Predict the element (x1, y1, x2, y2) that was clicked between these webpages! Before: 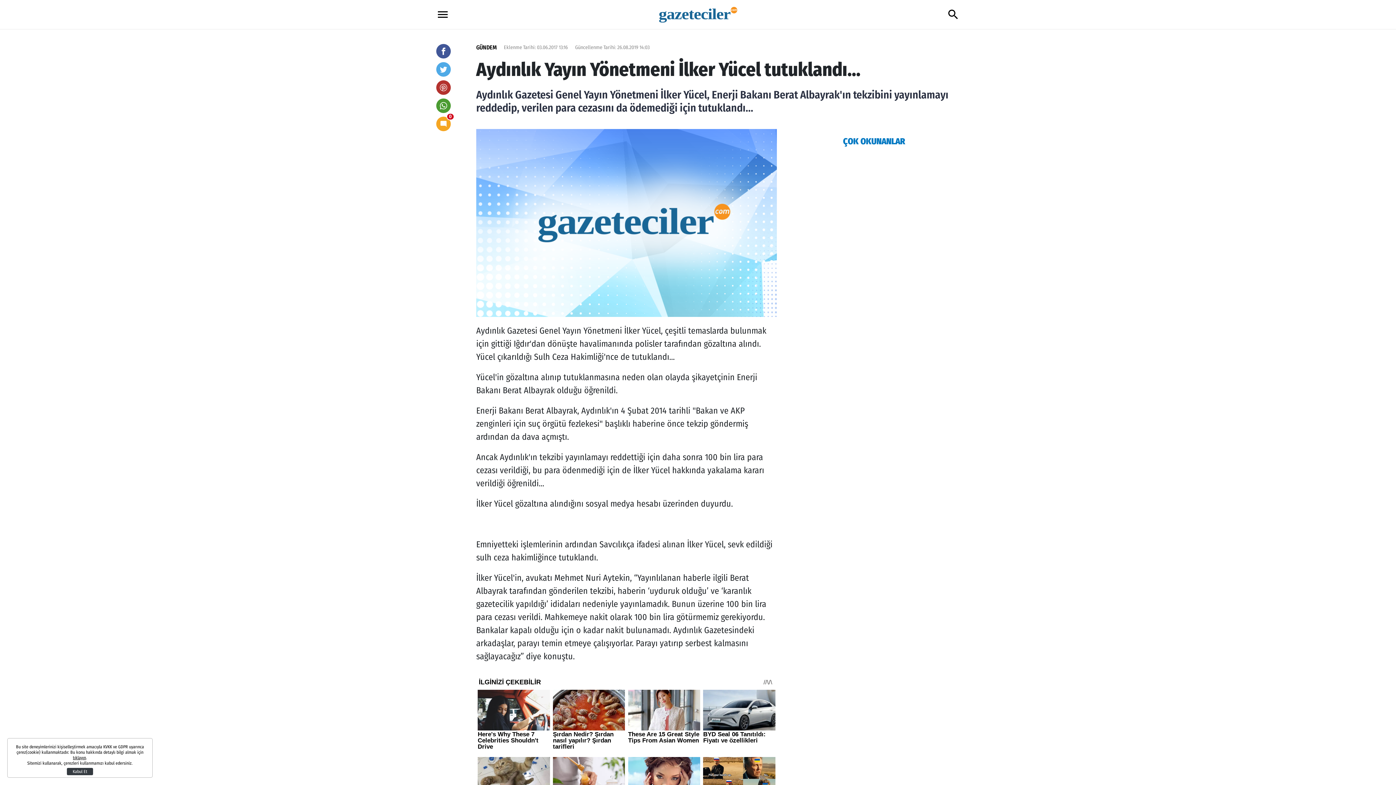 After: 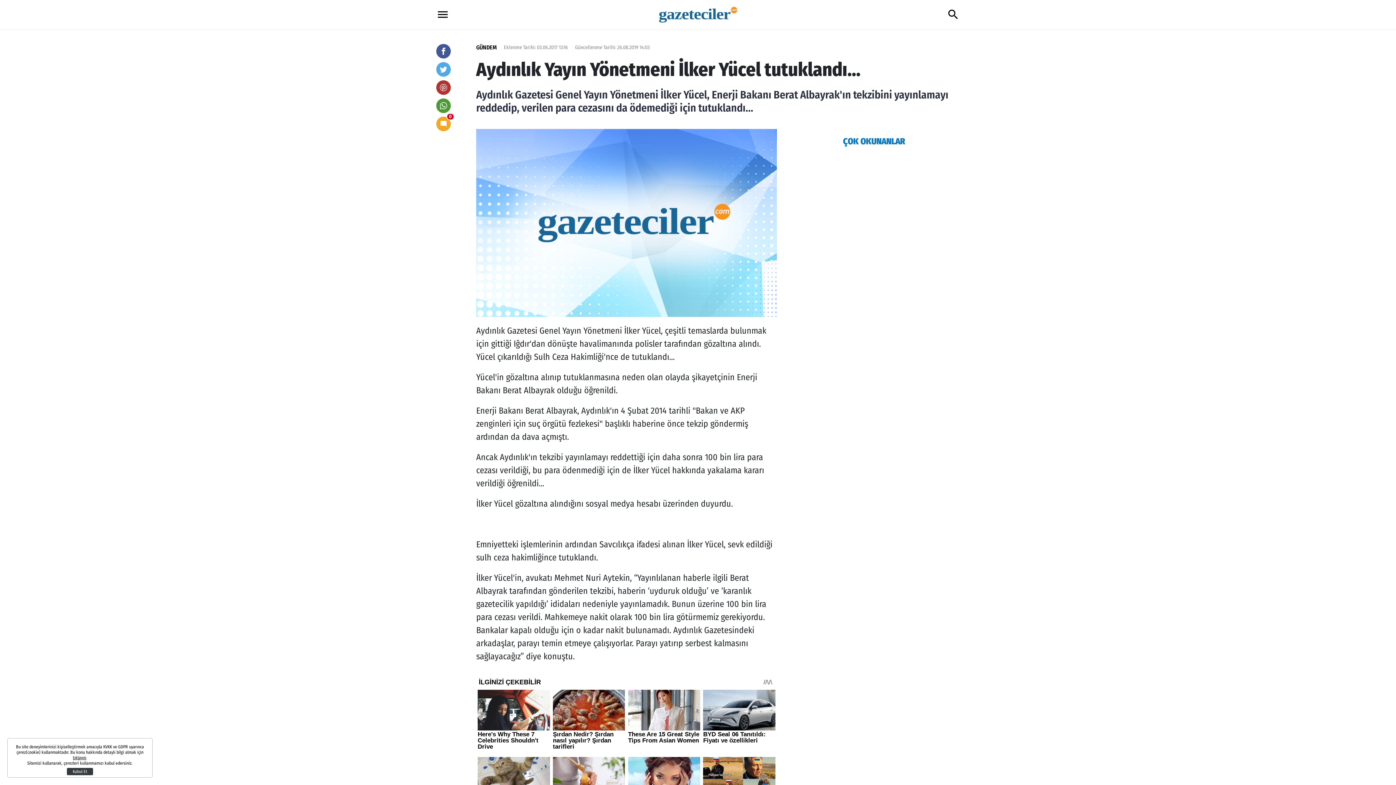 Action: bbox: (436, 44, 450, 58)